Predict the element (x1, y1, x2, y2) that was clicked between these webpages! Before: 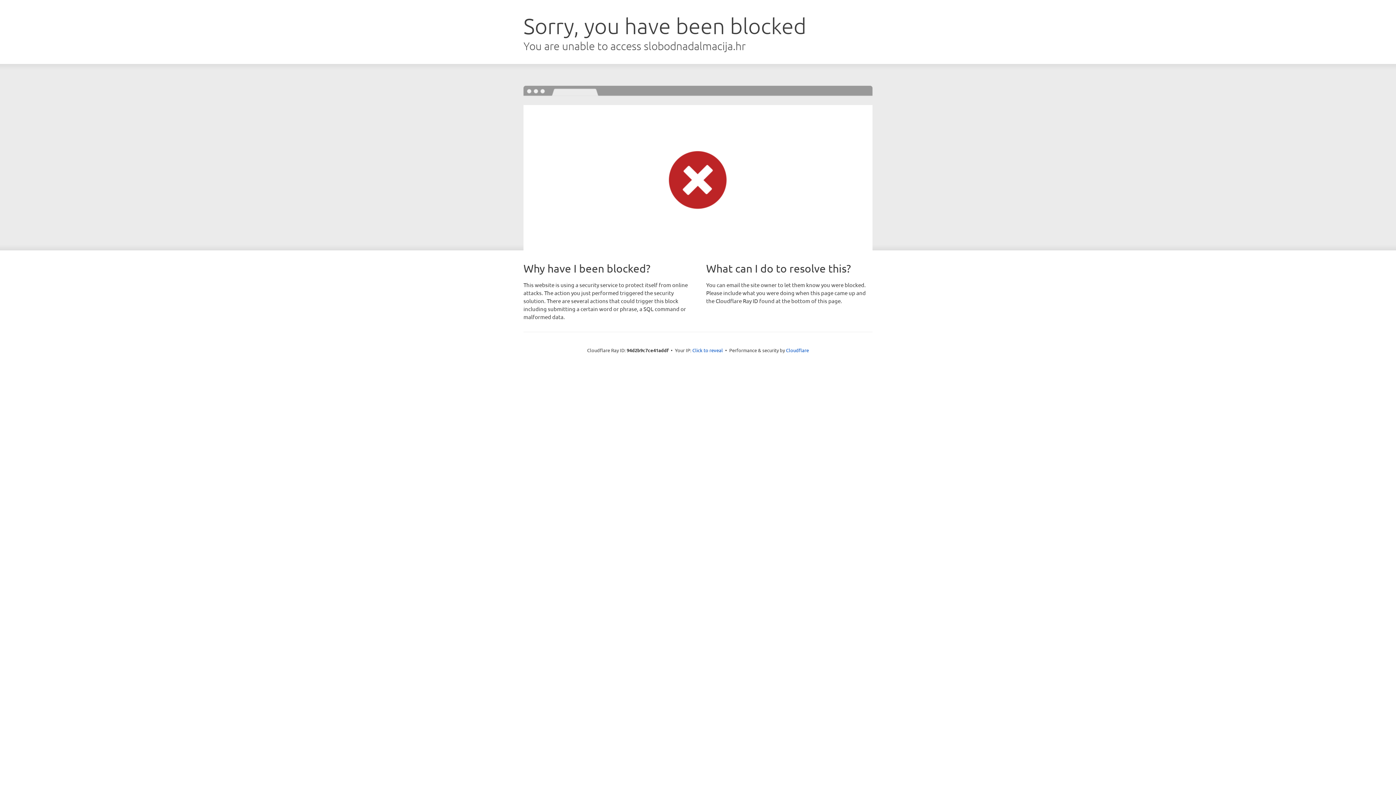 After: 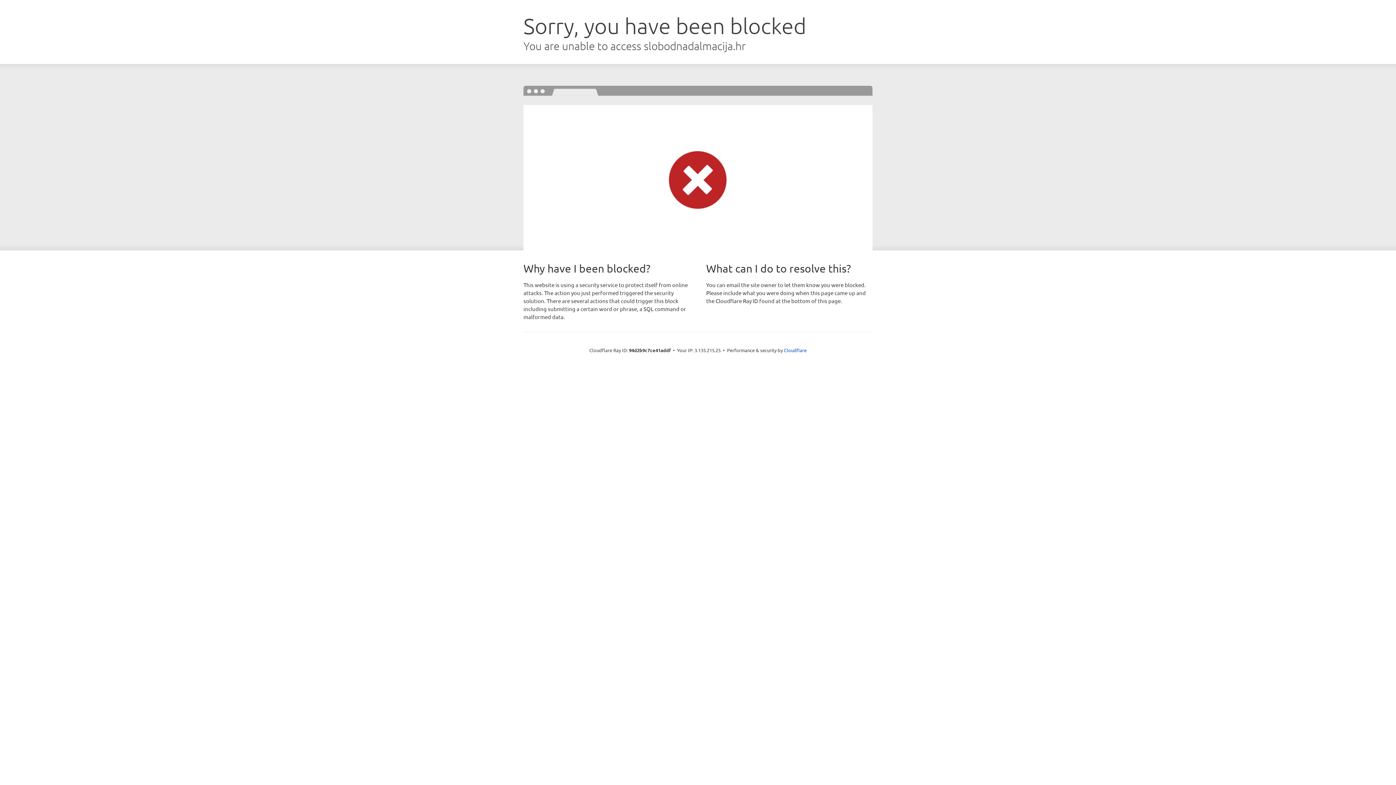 Action: label: Click to reveal bbox: (692, 346, 723, 353)